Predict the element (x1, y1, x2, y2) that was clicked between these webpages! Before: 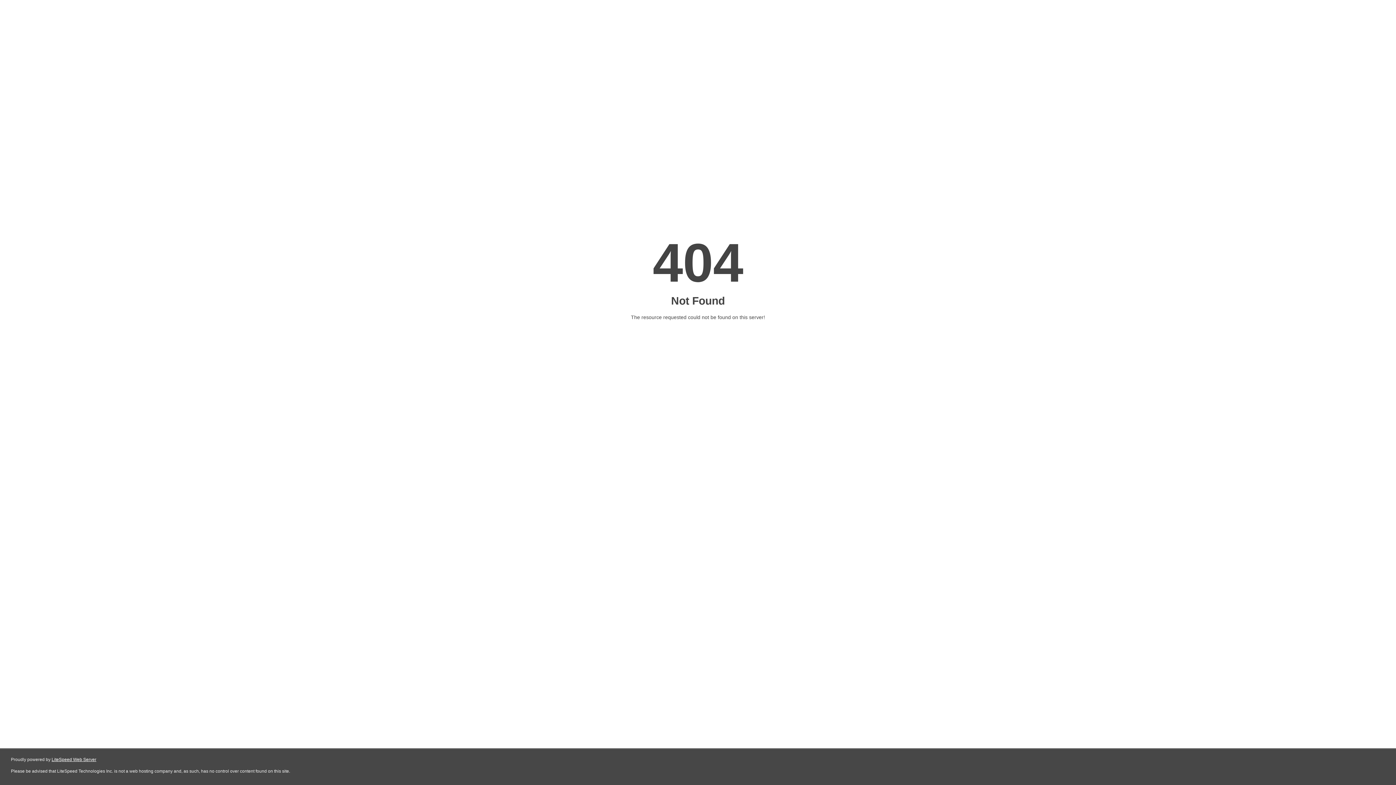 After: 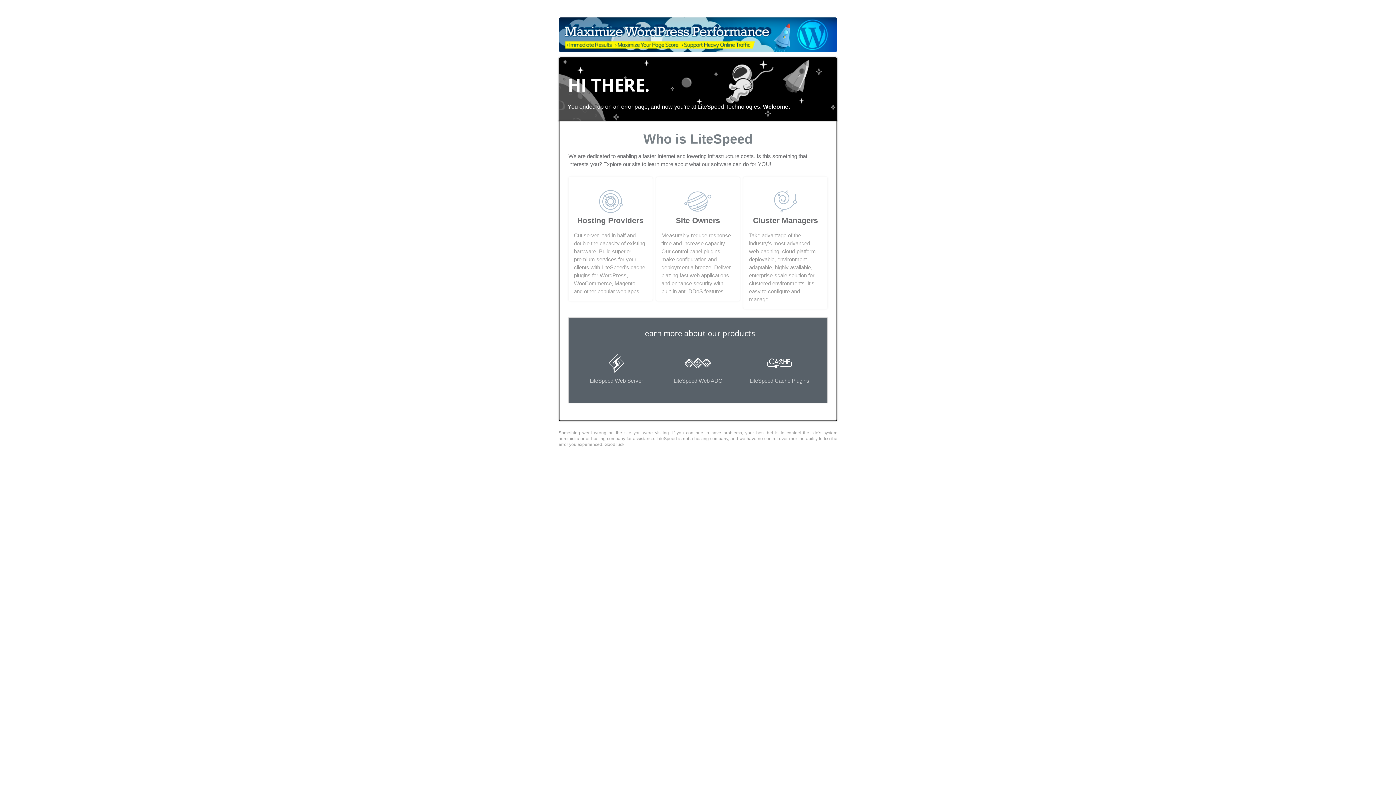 Action: bbox: (51, 757, 96, 762) label: LiteSpeed Web Server